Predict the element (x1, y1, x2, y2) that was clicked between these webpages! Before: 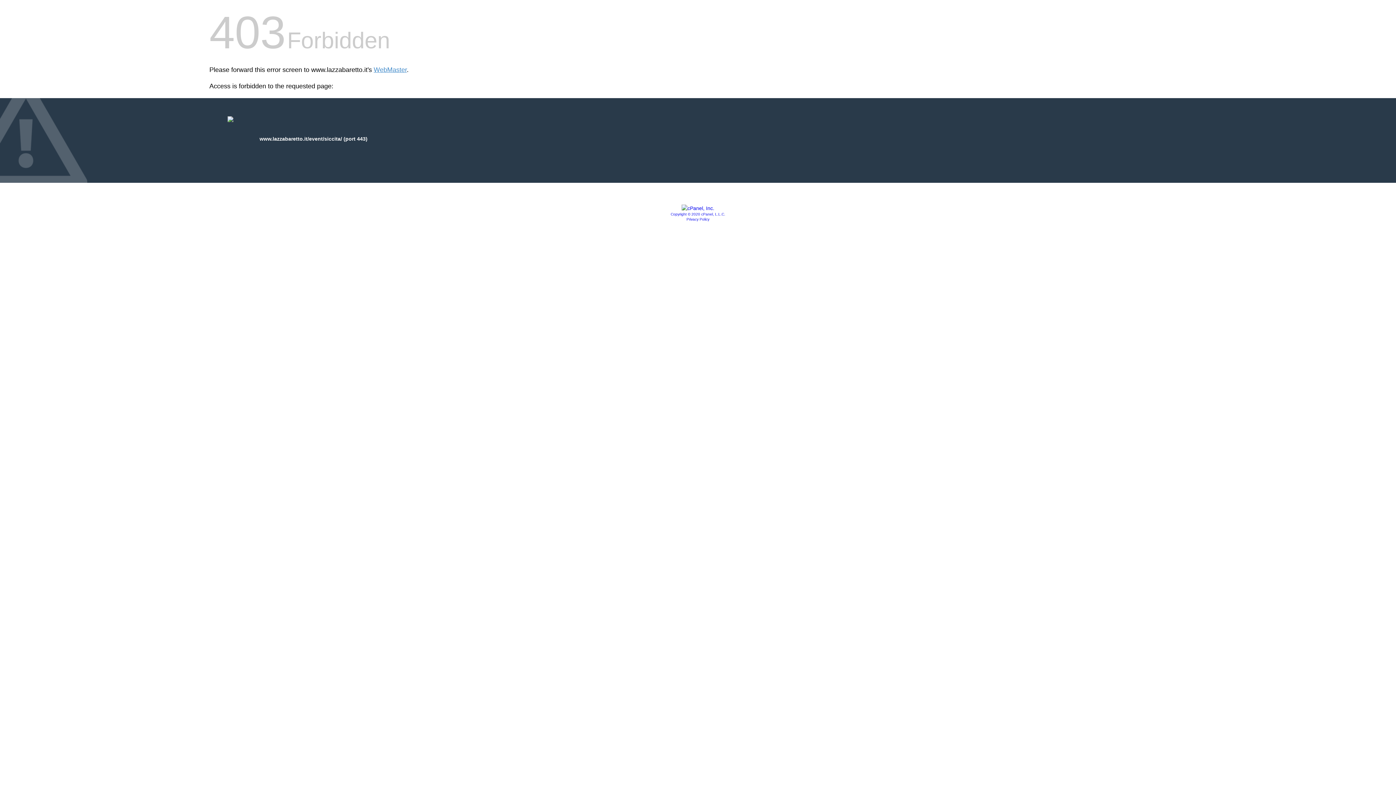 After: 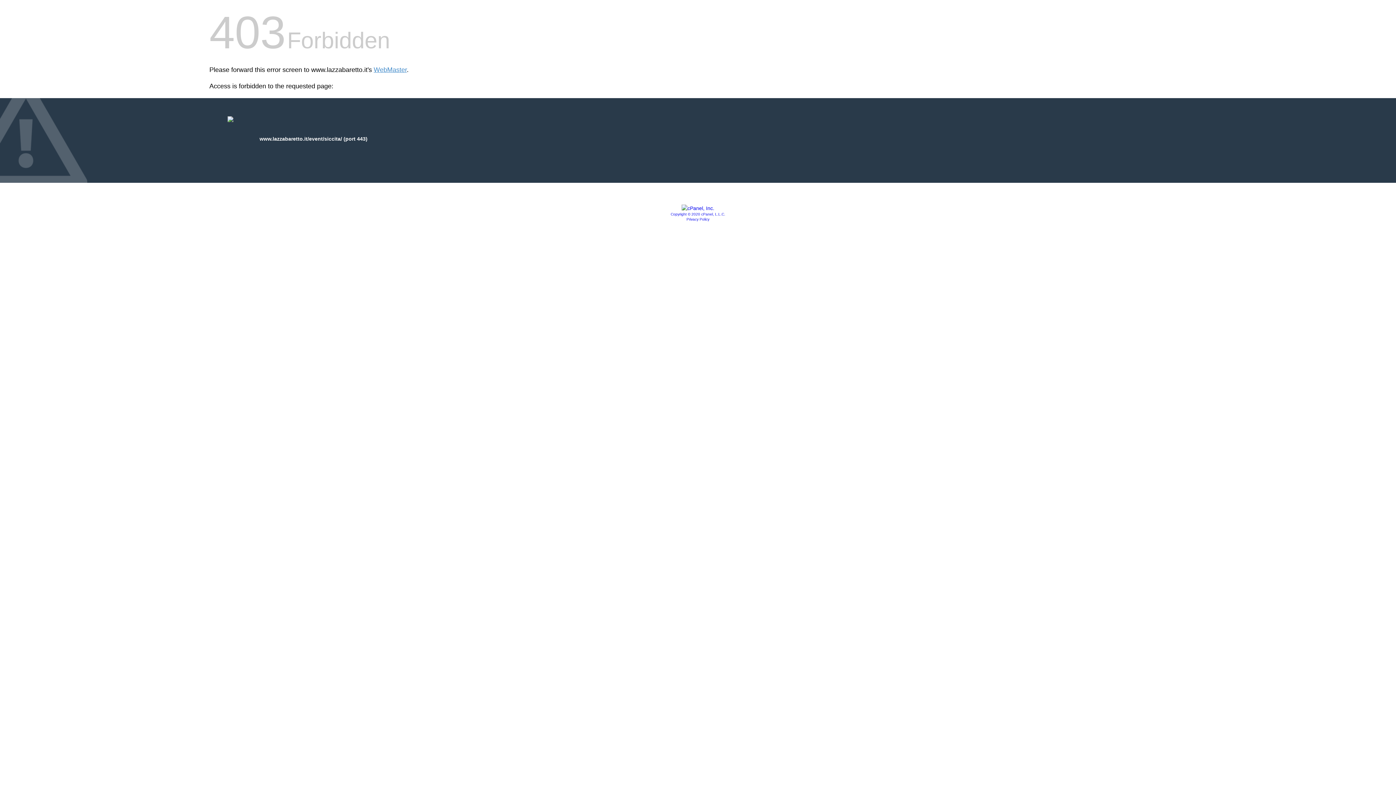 Action: bbox: (686, 217, 709, 221) label: Privacy Policy